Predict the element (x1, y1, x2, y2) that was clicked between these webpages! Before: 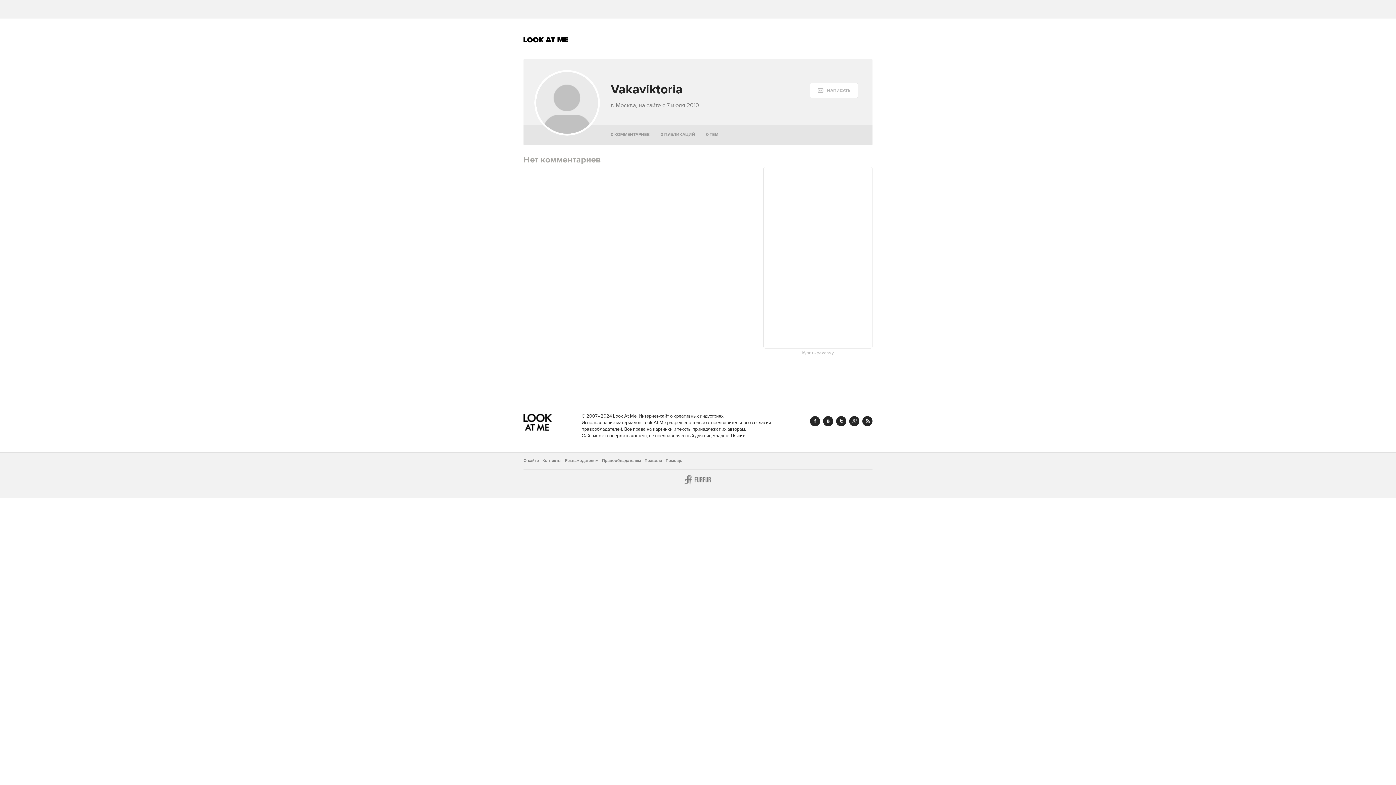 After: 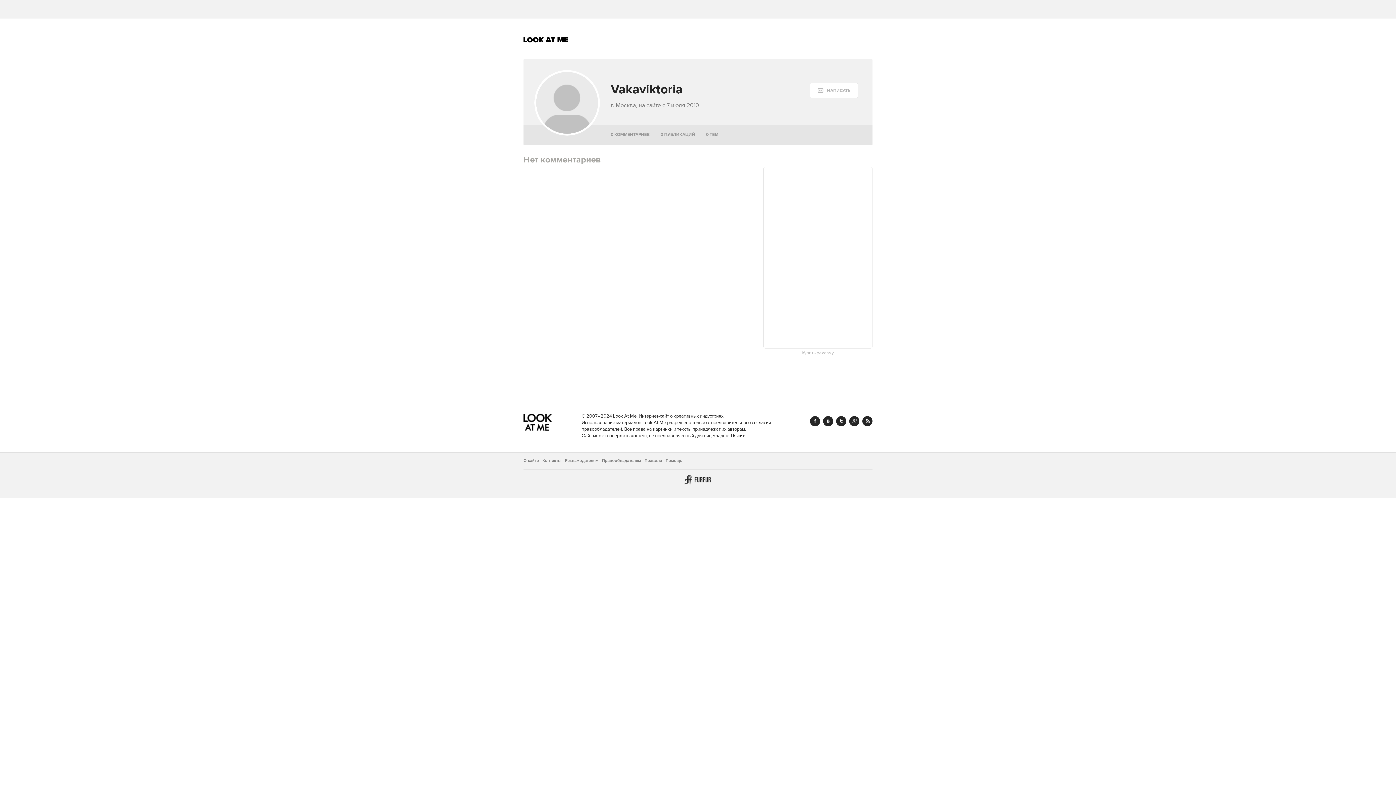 Action: bbox: (684, 475, 711, 484) label: Furfur